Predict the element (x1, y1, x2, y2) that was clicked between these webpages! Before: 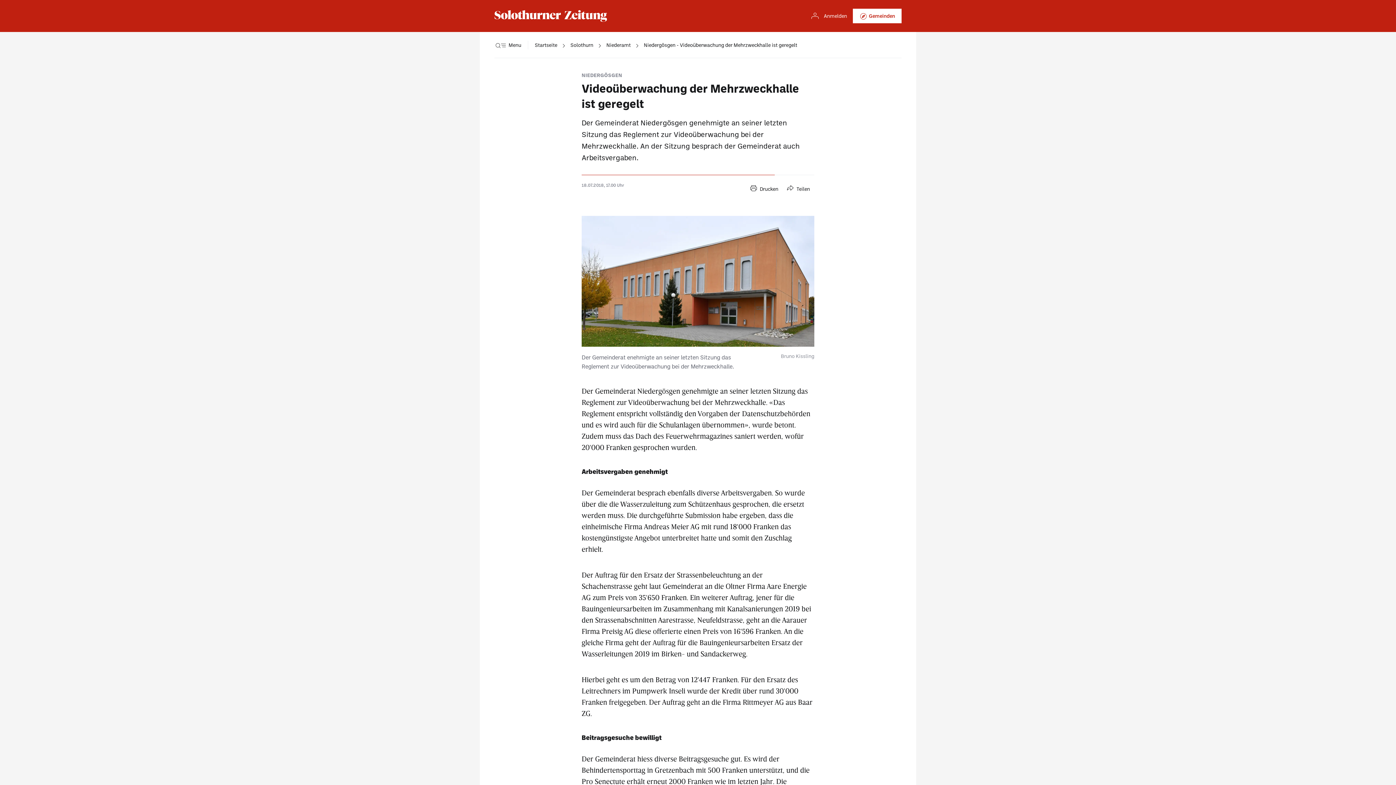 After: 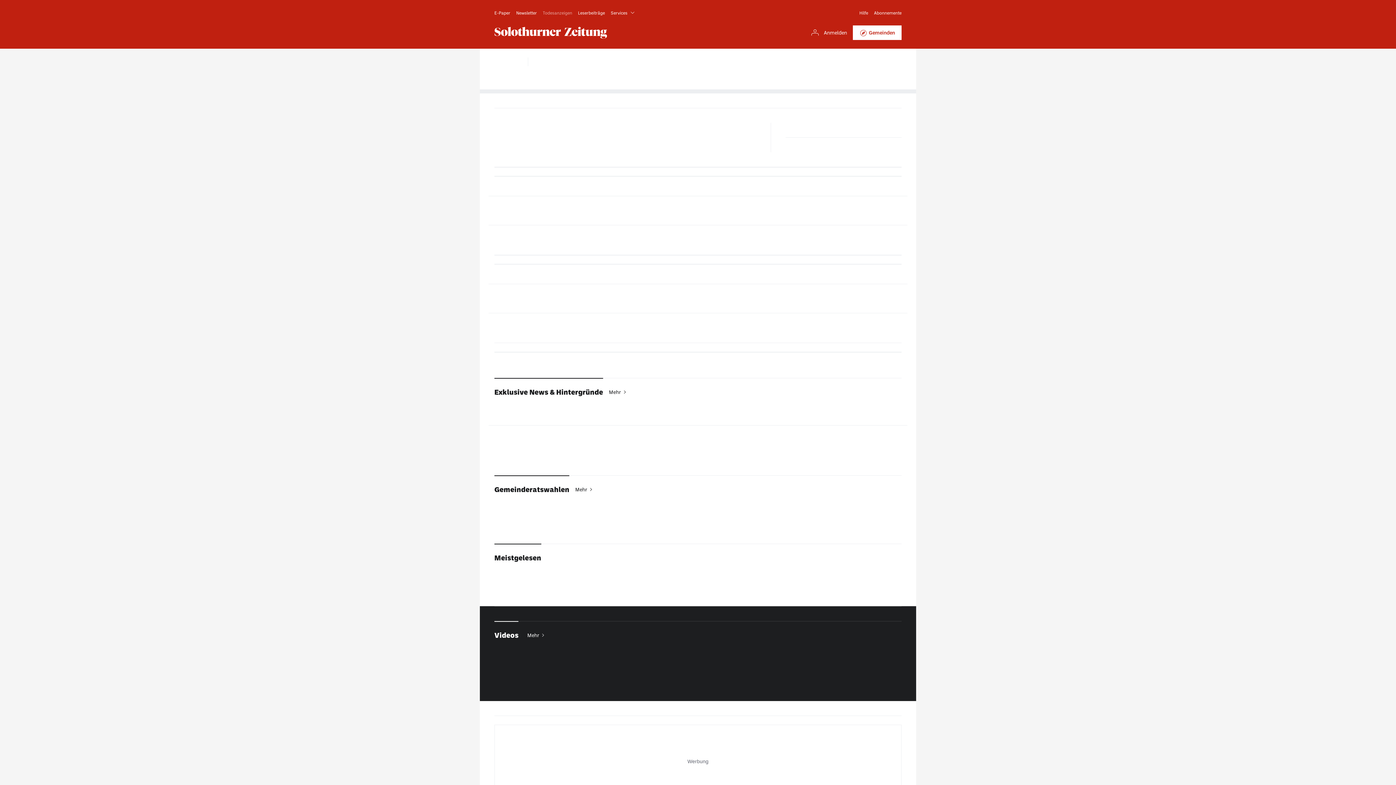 Action: bbox: (494, 10, 607, 21)